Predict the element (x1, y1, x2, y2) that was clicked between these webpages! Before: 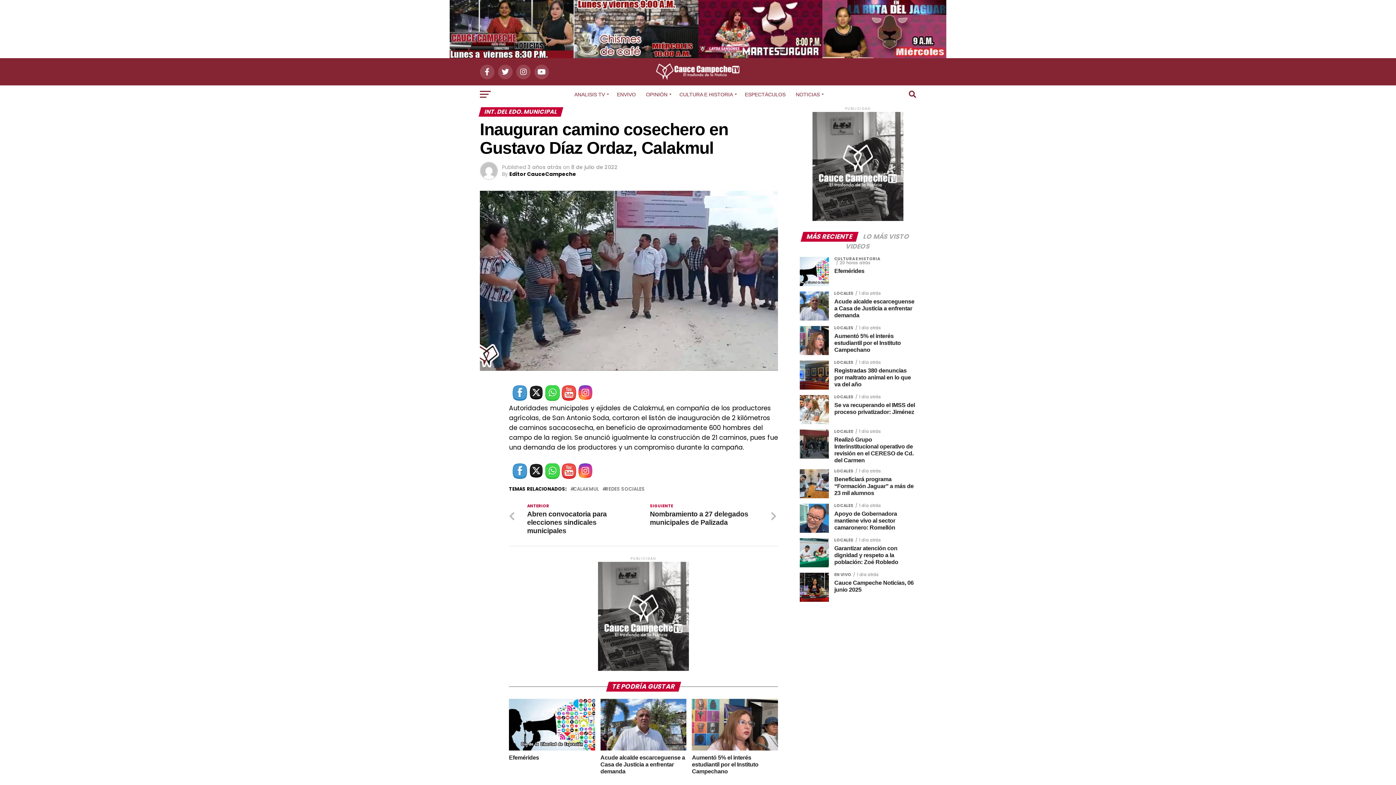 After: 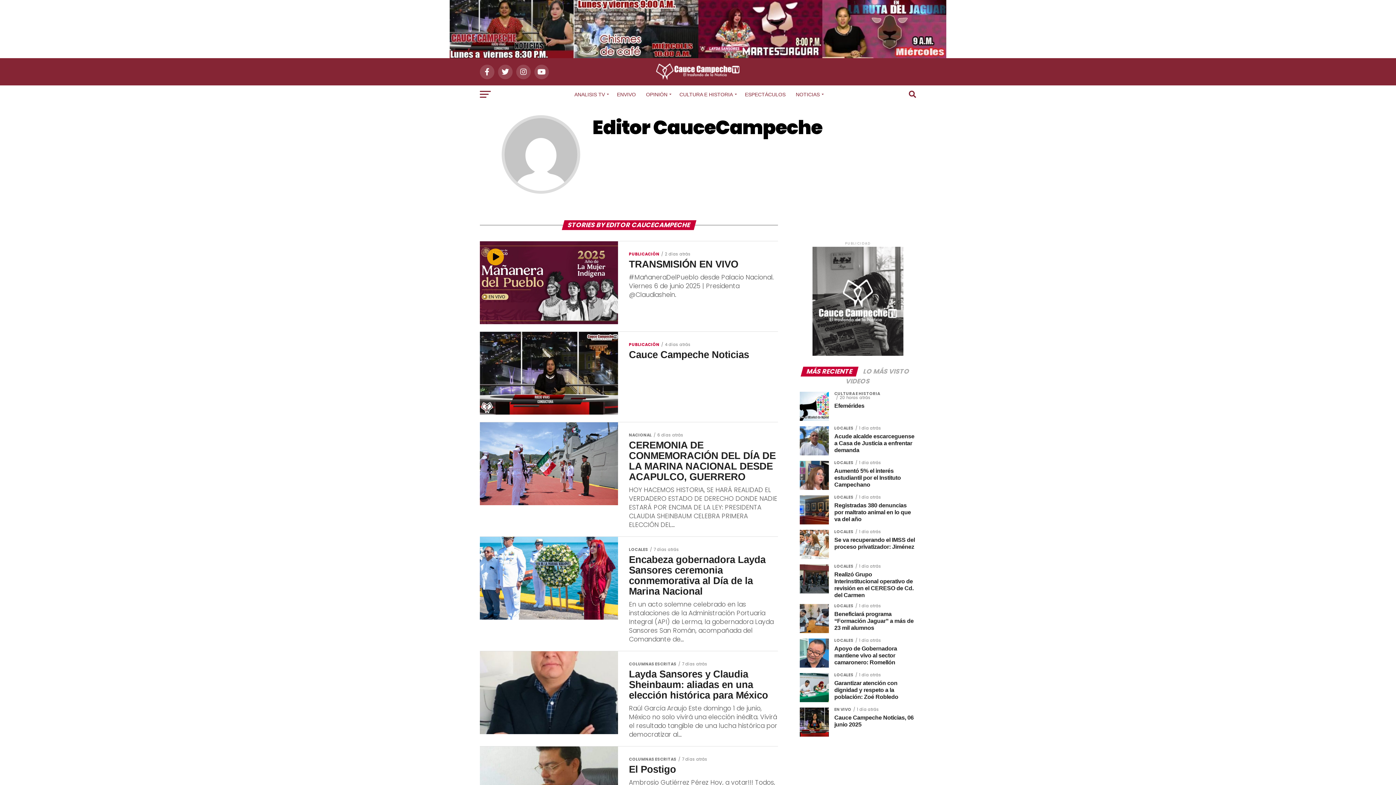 Action: bbox: (509, 170, 576, 177) label: Editor CauceCampeche